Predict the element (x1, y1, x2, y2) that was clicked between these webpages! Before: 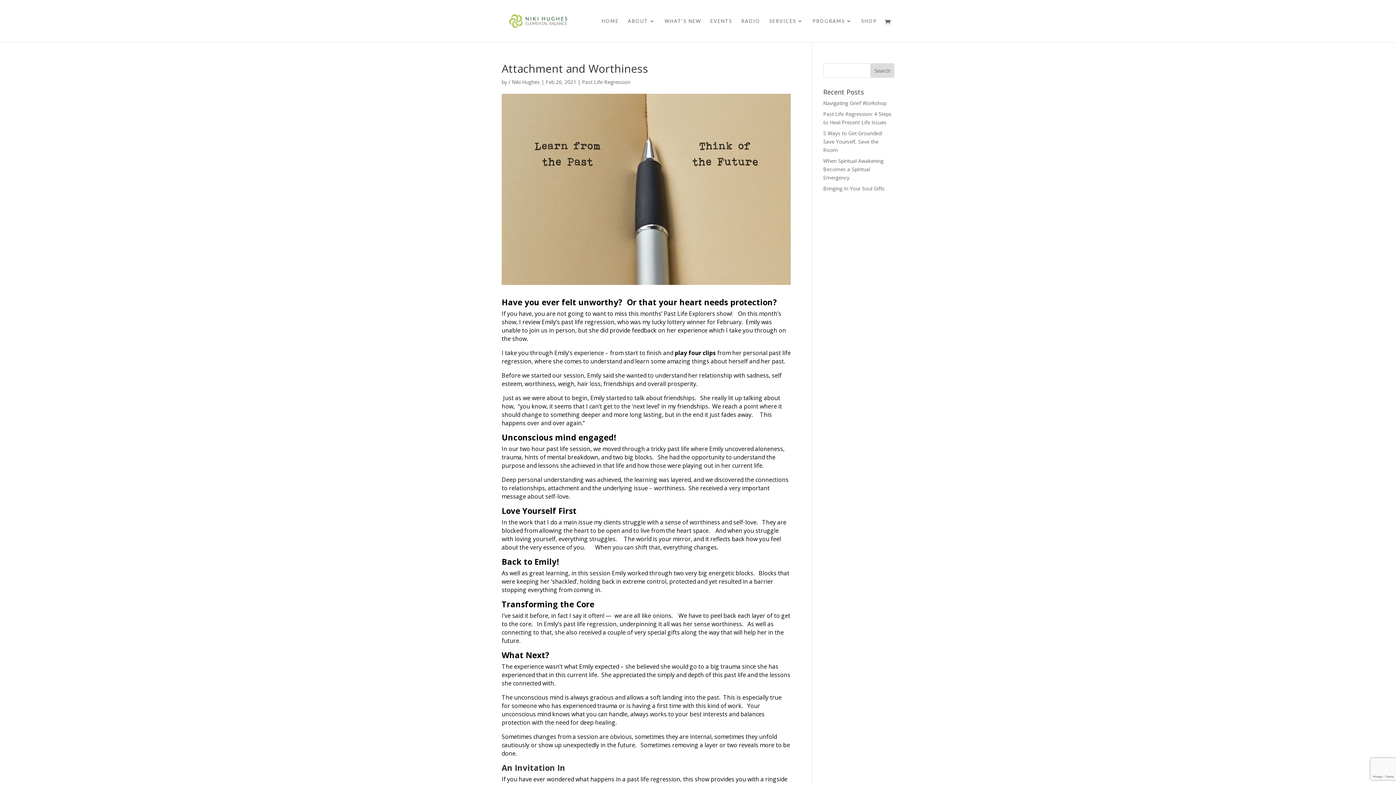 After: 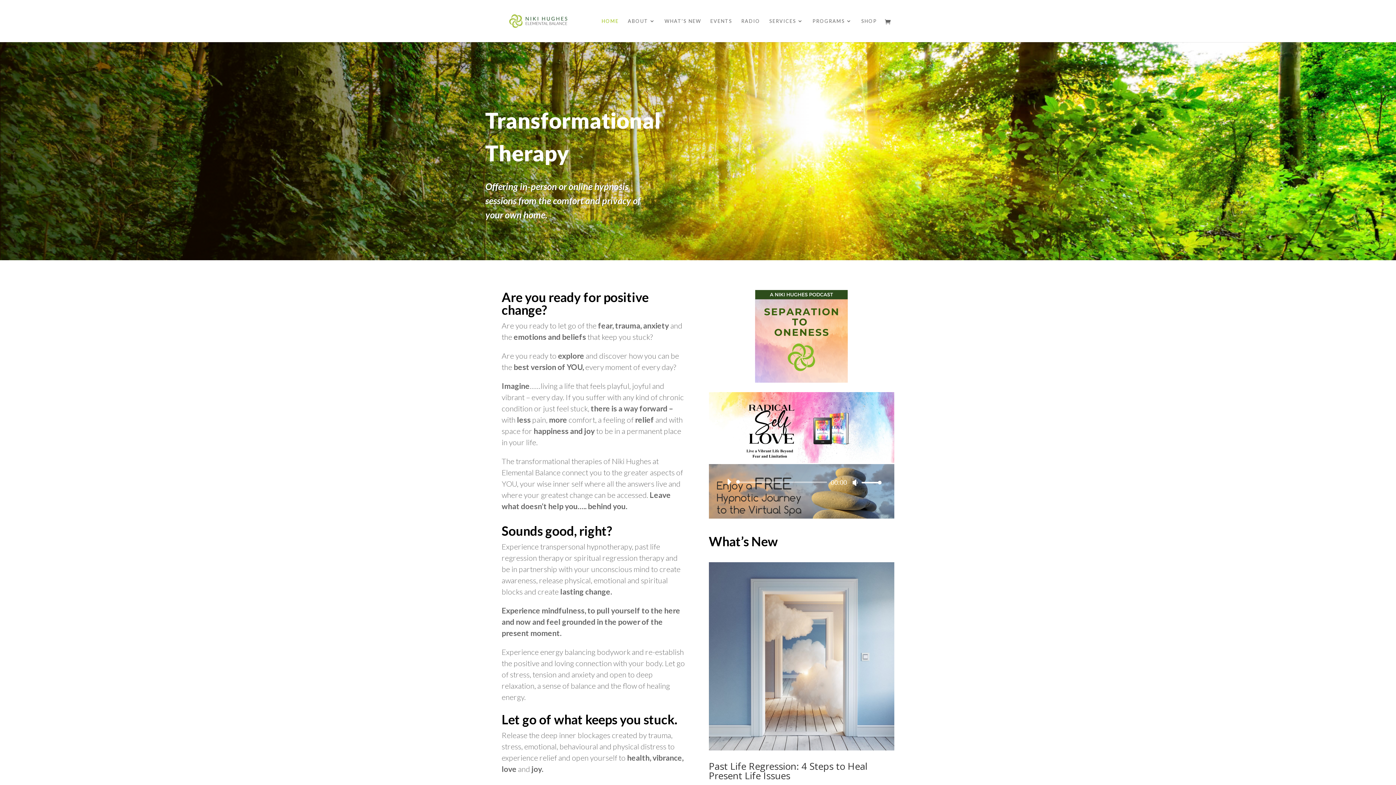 Action: label: HOME bbox: (601, 18, 618, 42)